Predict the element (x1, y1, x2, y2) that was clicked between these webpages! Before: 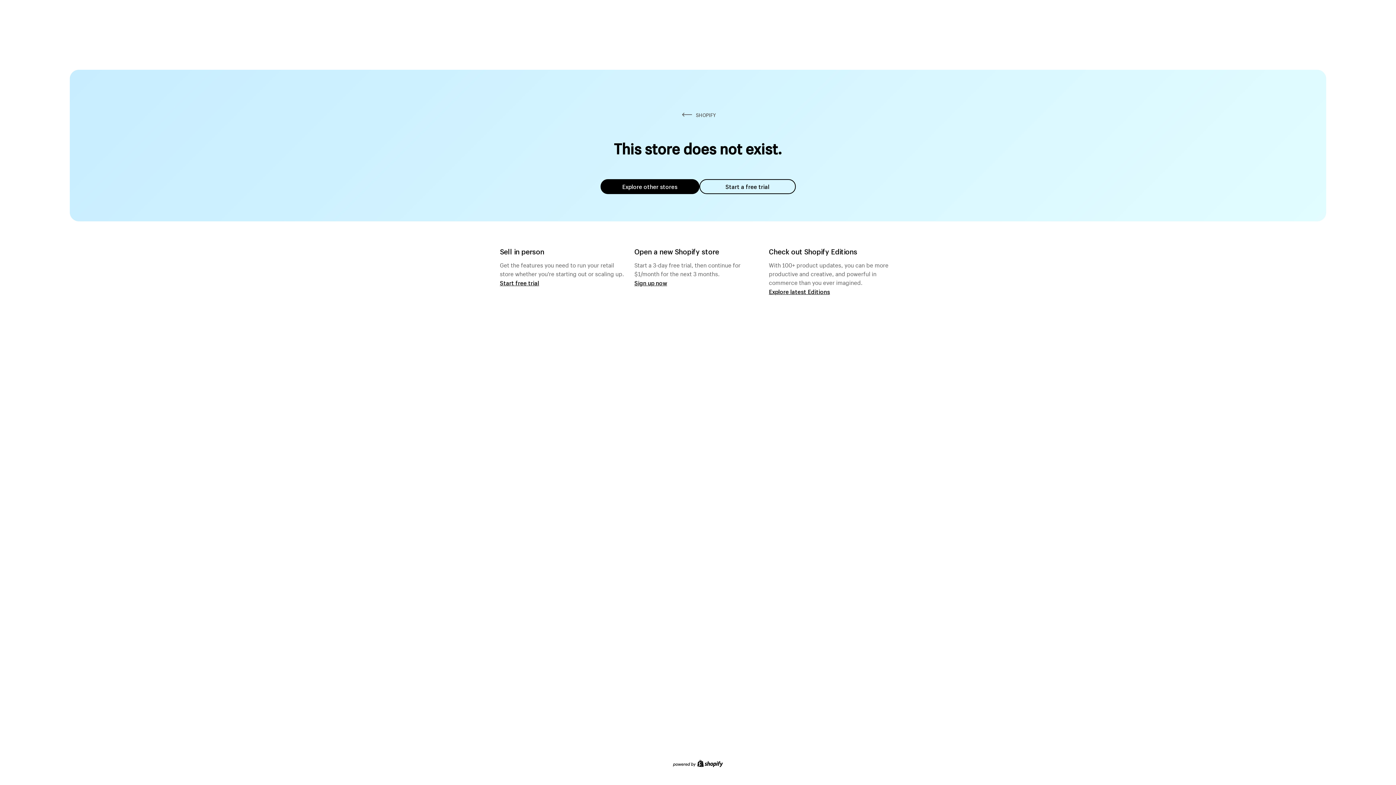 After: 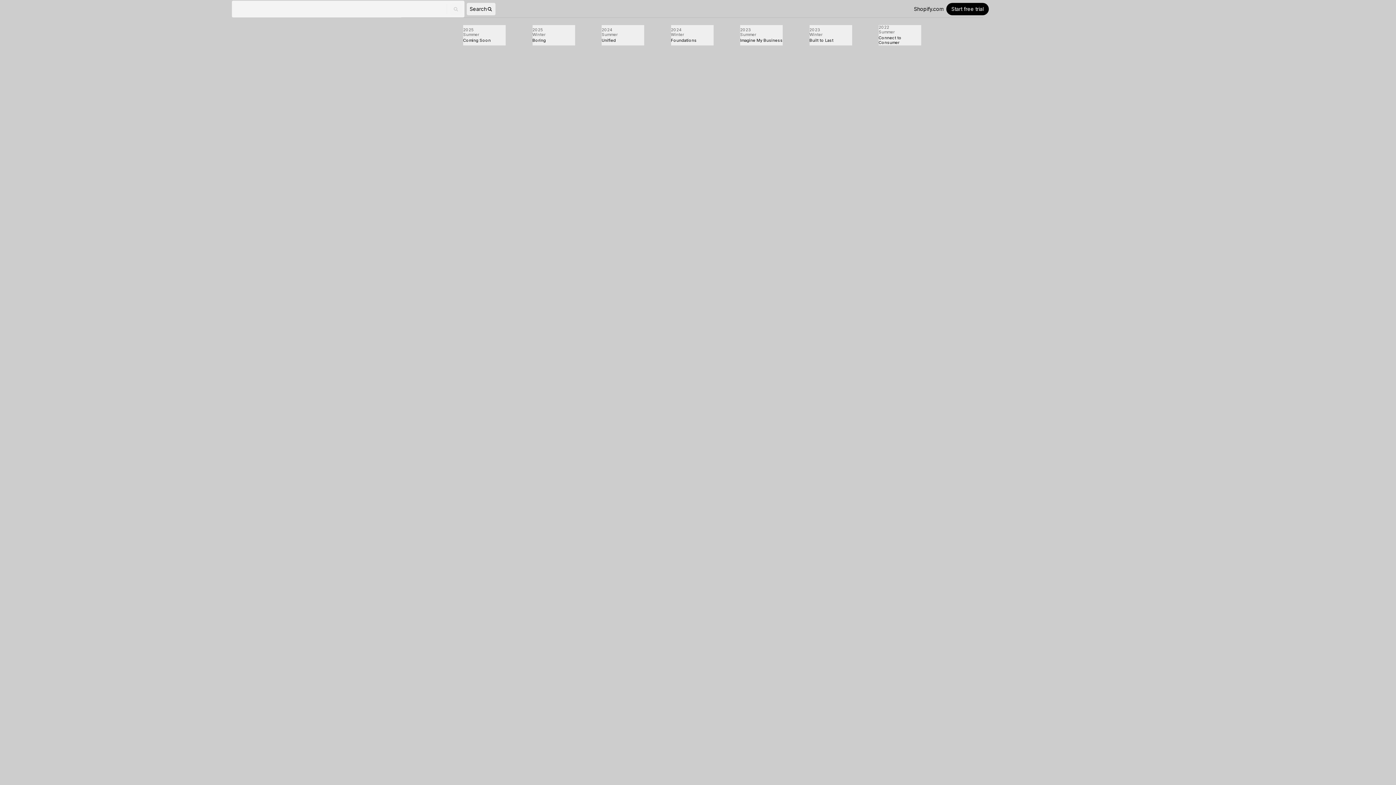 Action: label: Explore latest Editions bbox: (769, 287, 830, 295)